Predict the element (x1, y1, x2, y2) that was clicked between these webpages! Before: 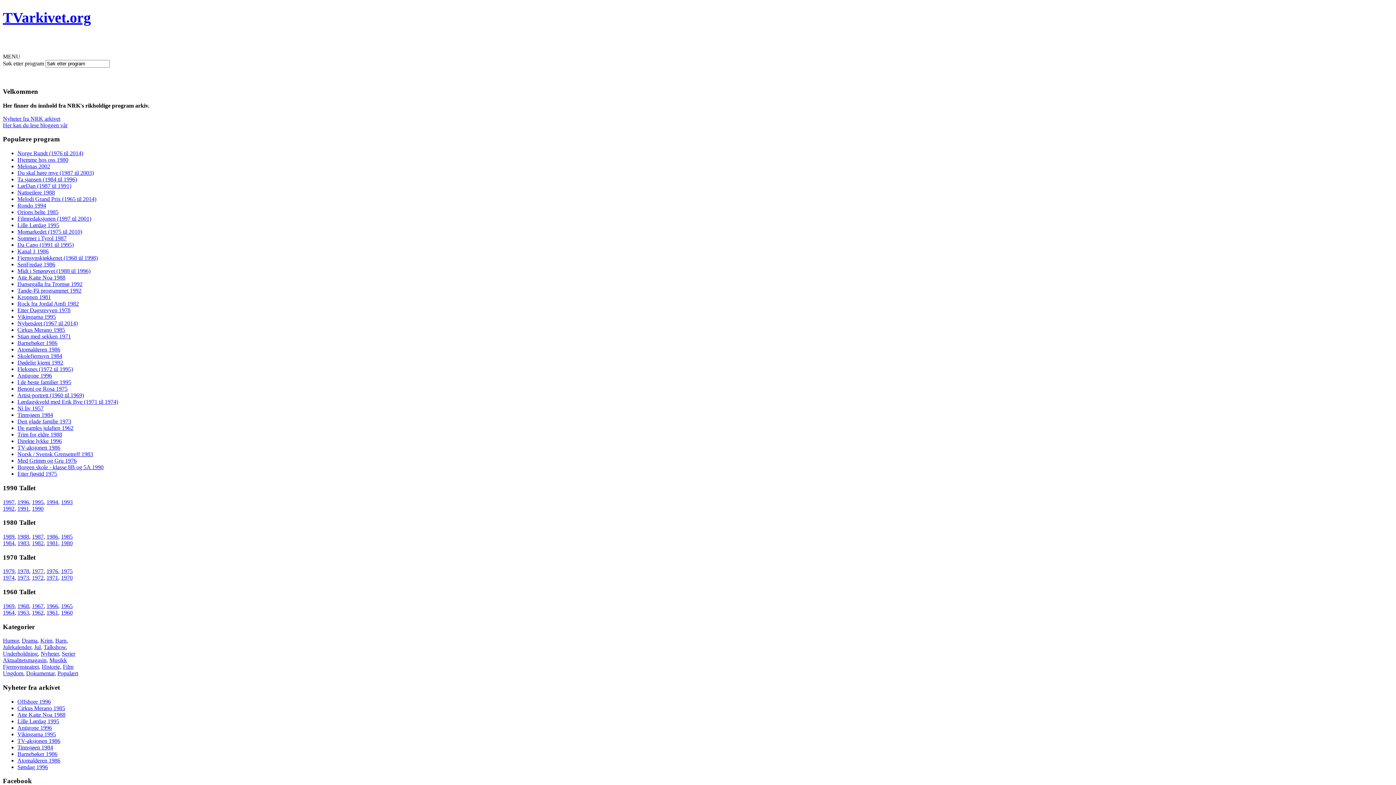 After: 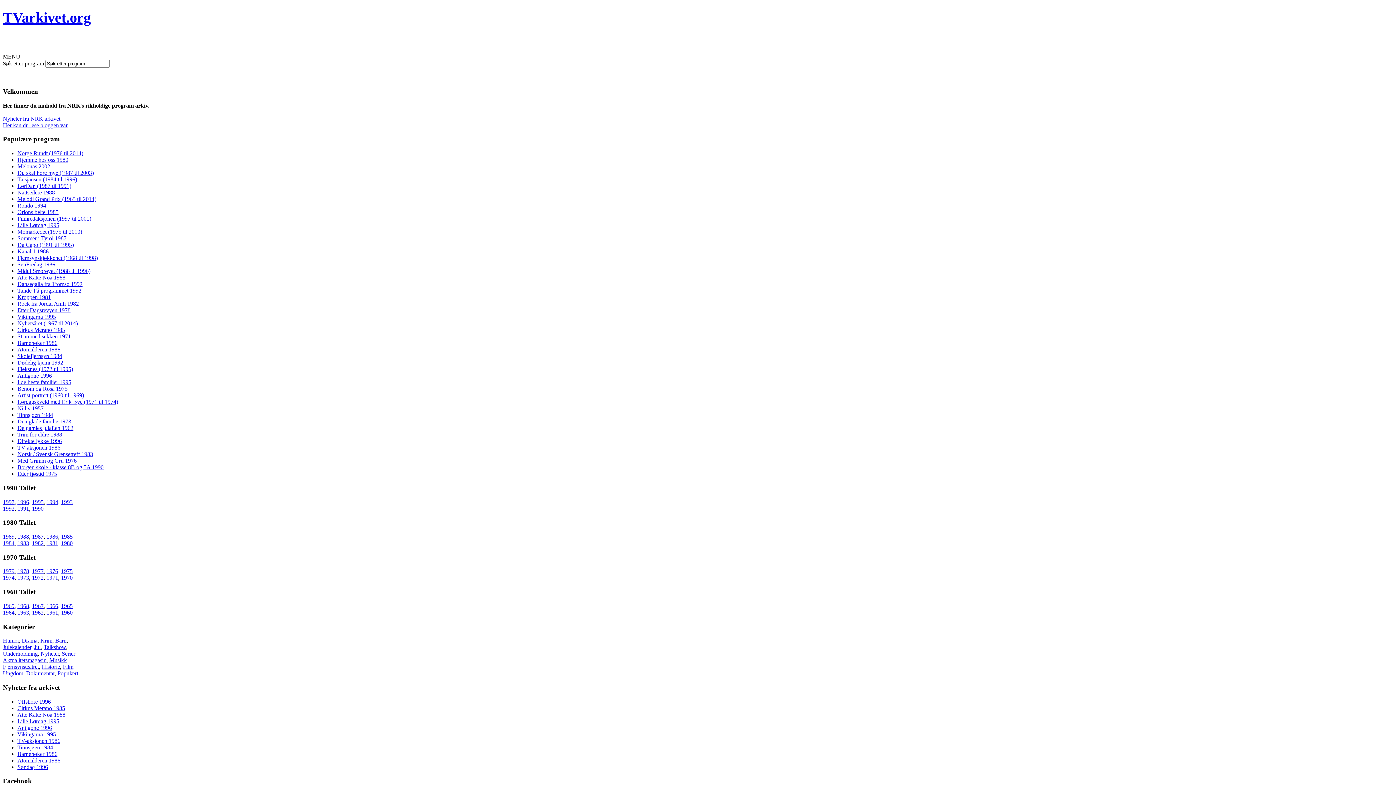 Action: label: Ta sjansen (1984 til 1996) bbox: (17, 176, 77, 182)